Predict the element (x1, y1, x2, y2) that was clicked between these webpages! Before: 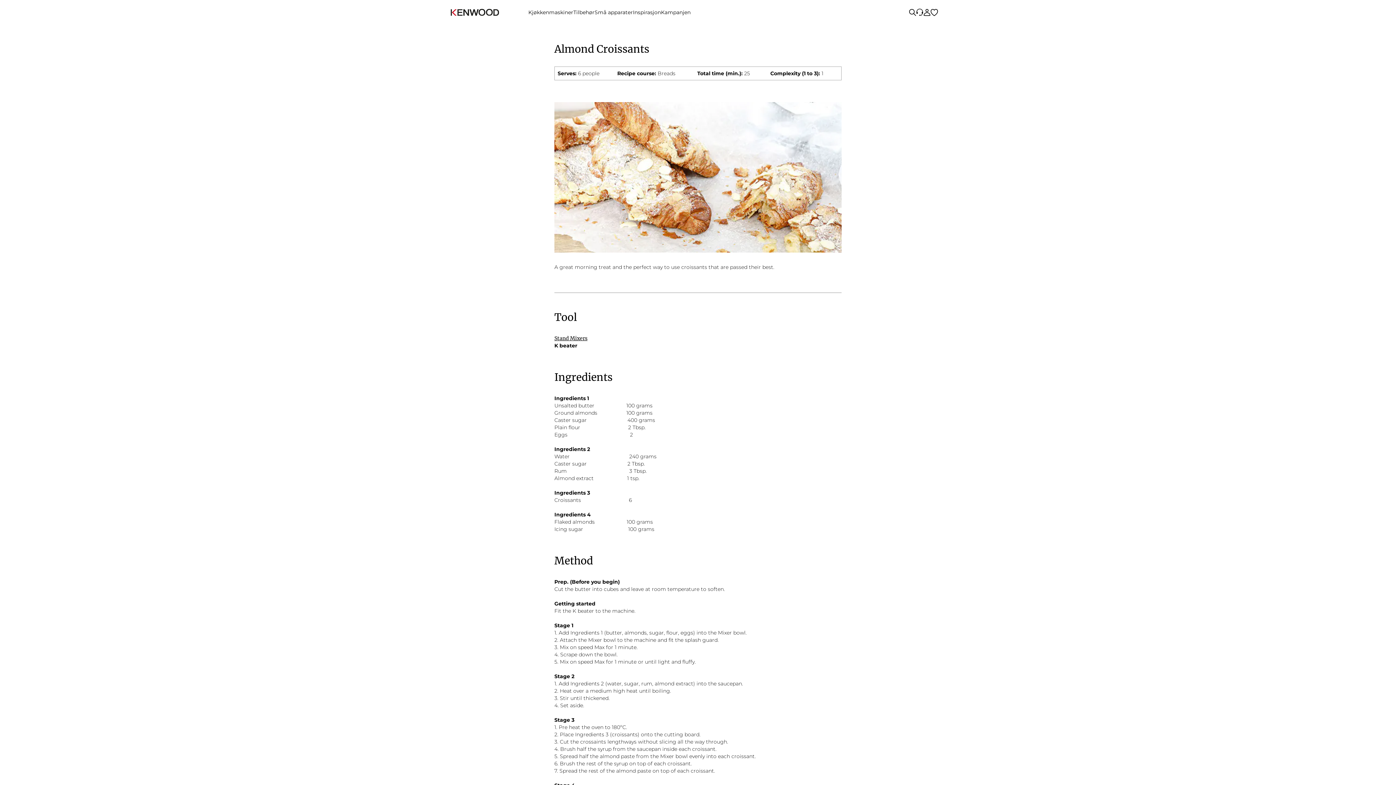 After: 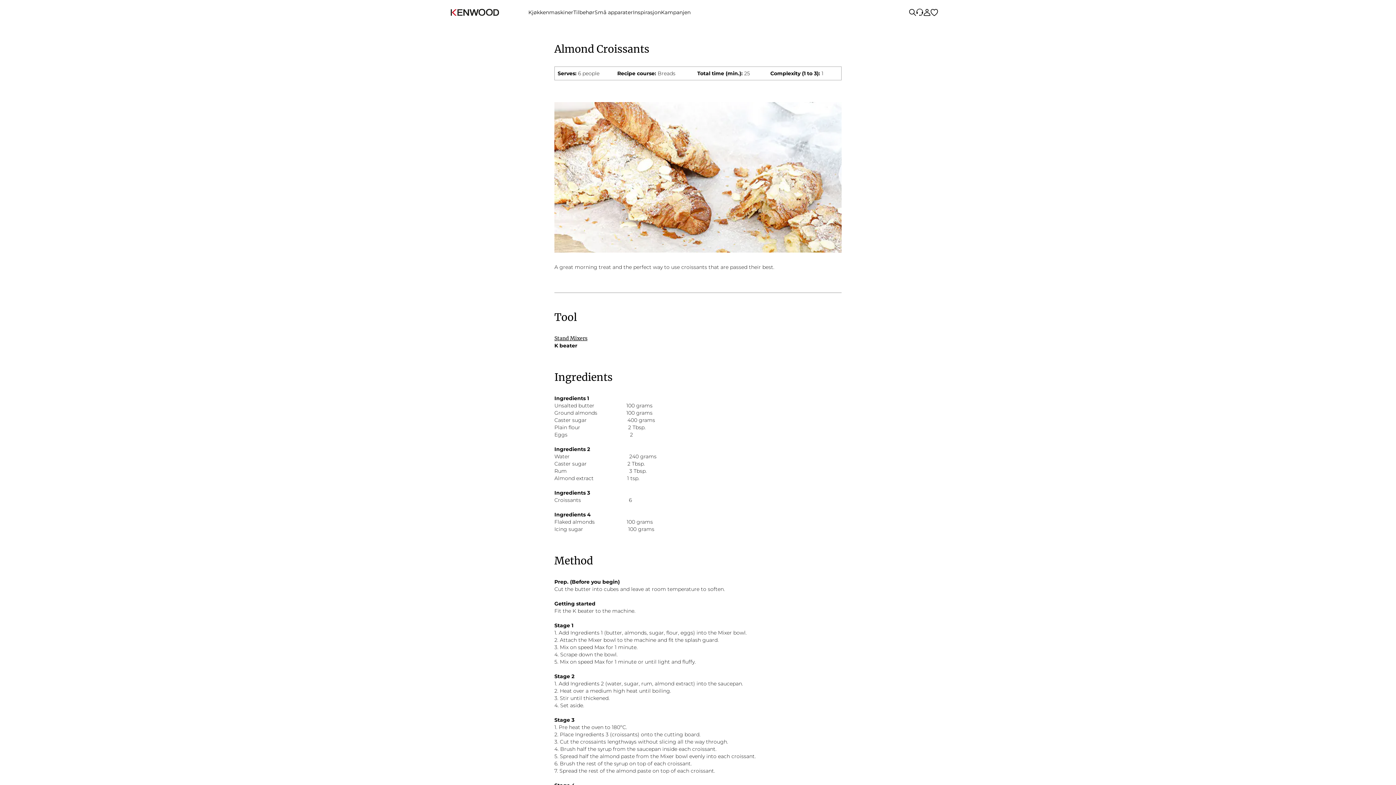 Action: bbox: (909, 8, 916, 16) label: Søk